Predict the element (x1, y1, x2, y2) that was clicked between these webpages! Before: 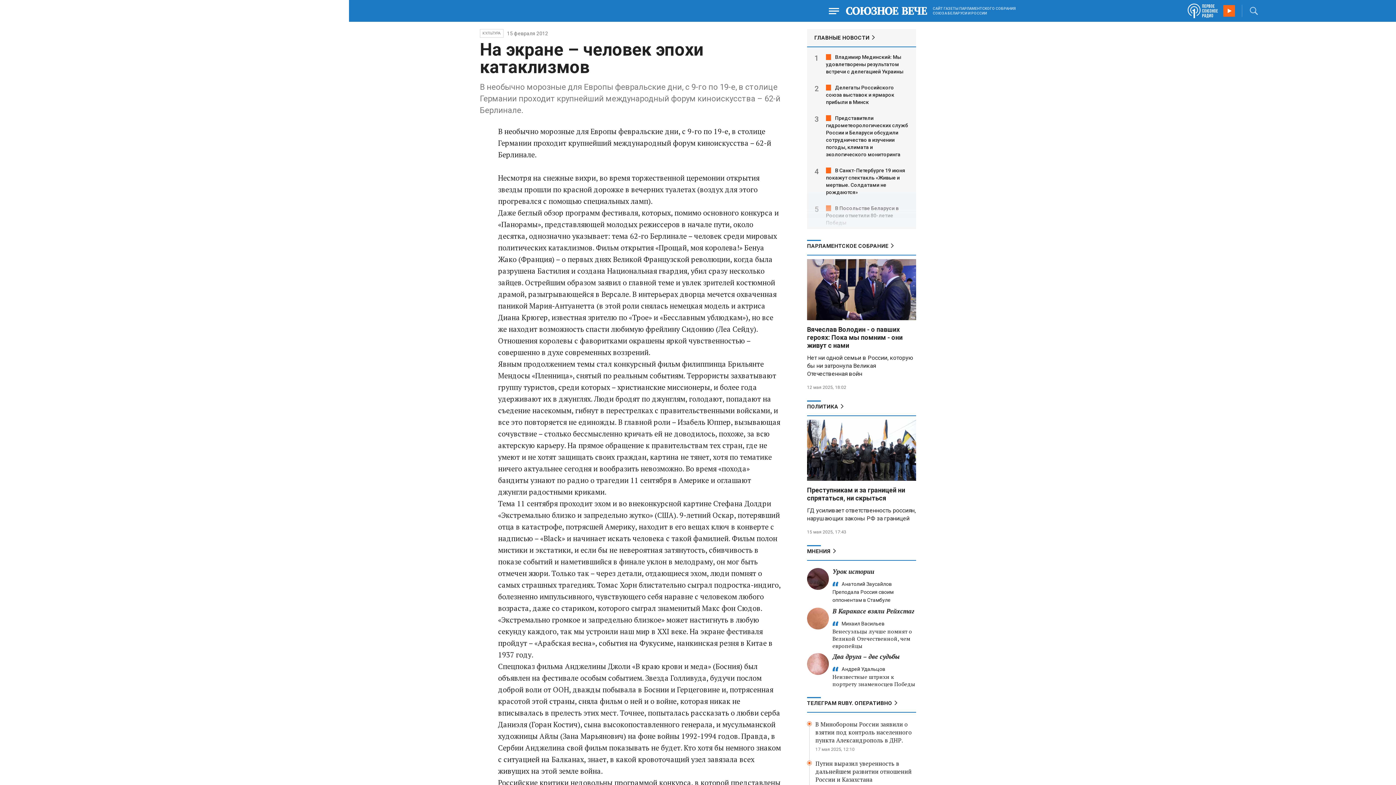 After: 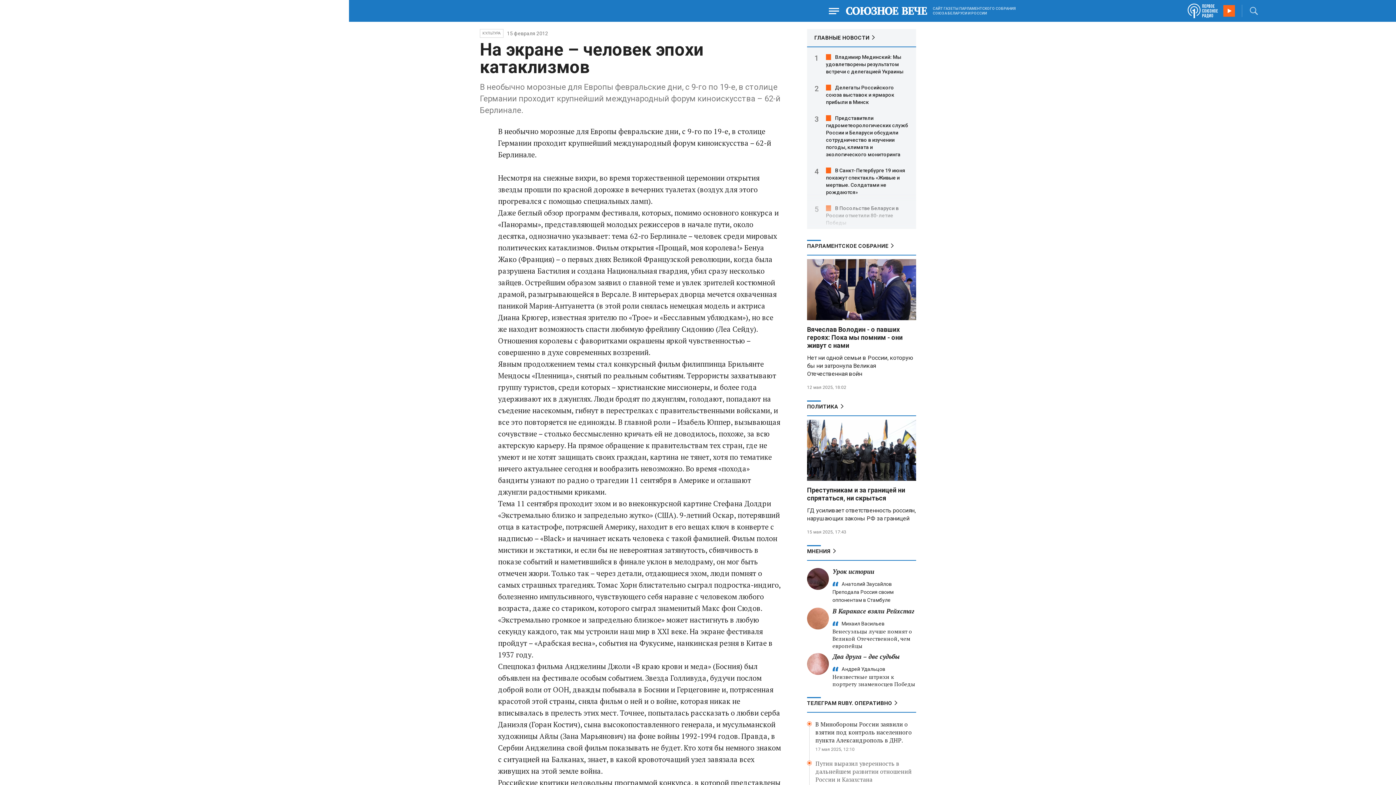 Action: label: Путин выразил уверенность в дальнейшем развитии отношений России и Казахстана bbox: (815, 760, 916, 784)